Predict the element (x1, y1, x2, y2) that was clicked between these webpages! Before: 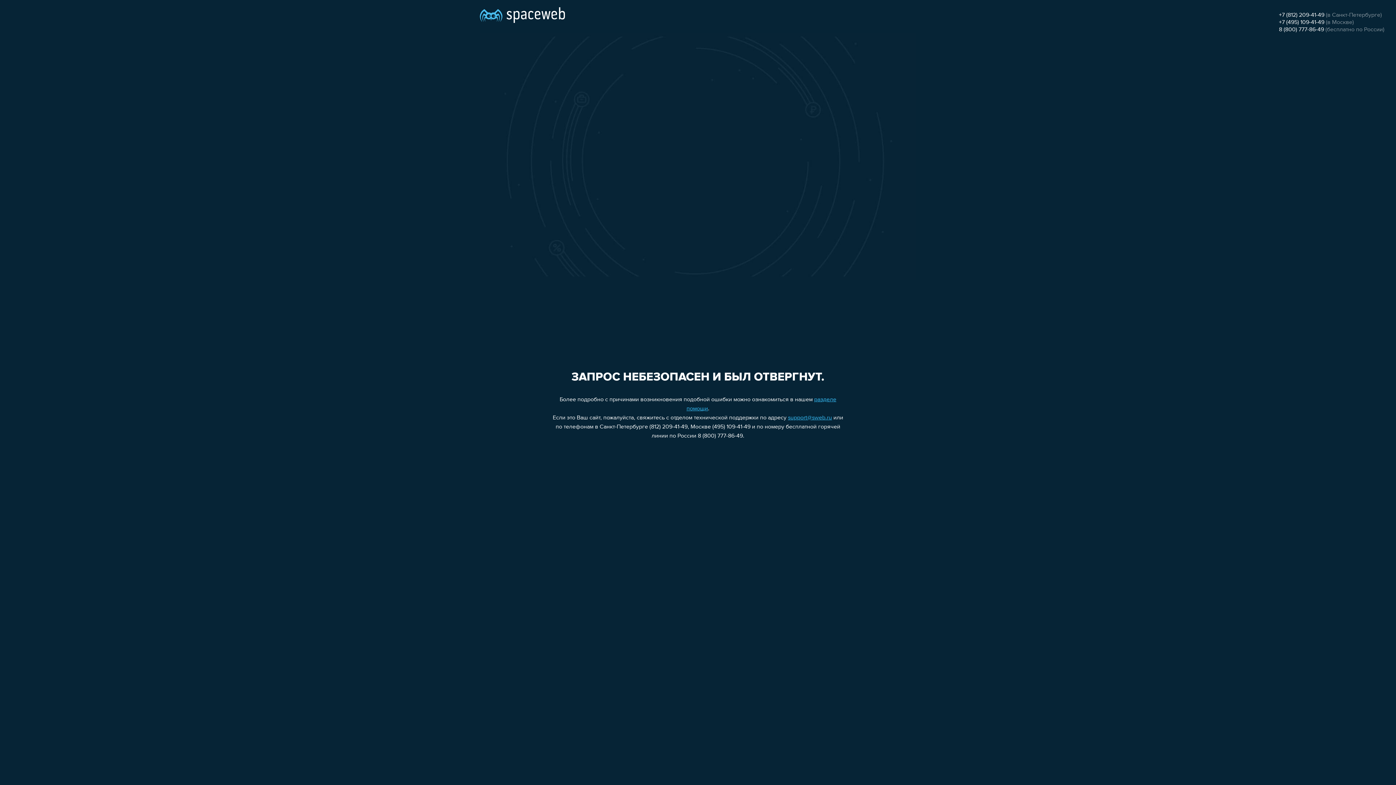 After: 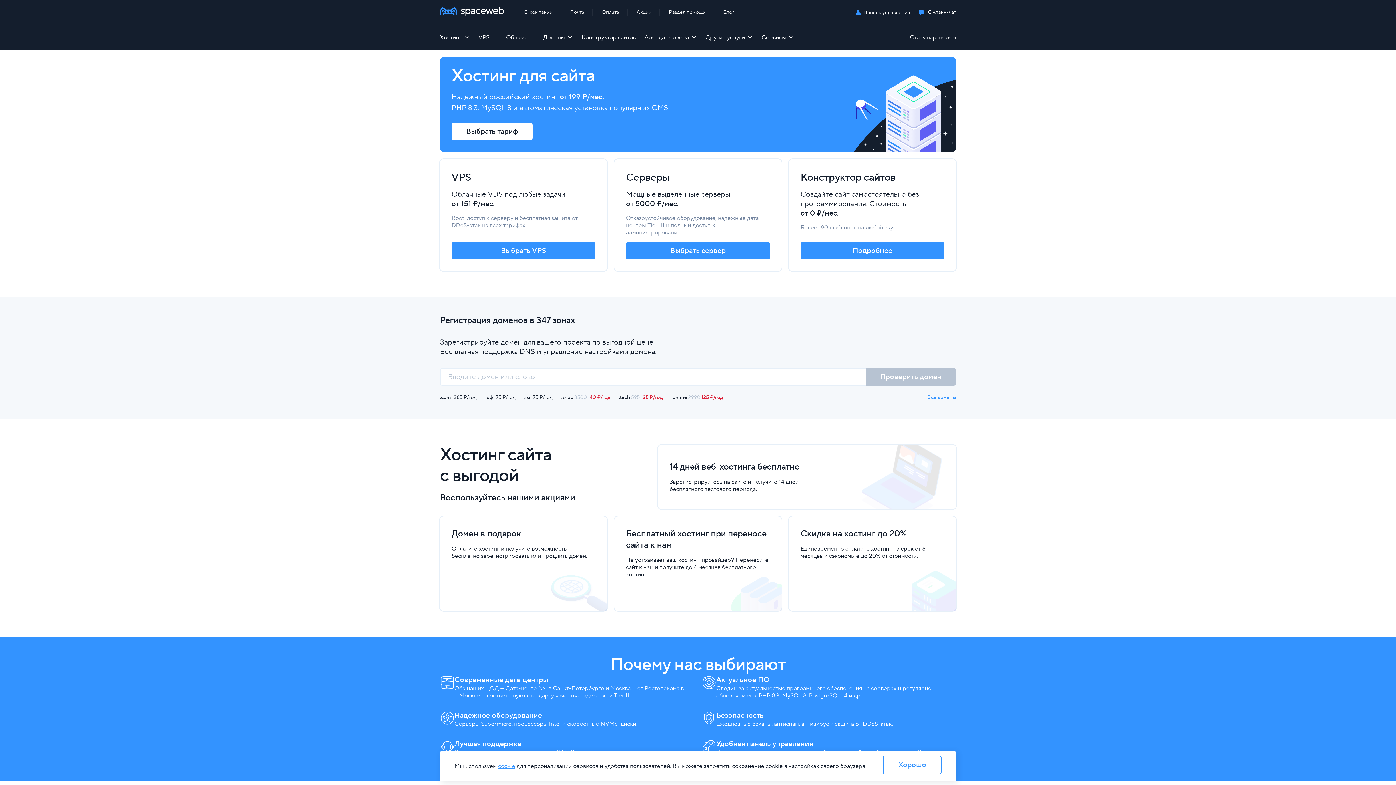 Action: bbox: (480, 0, 565, 25)